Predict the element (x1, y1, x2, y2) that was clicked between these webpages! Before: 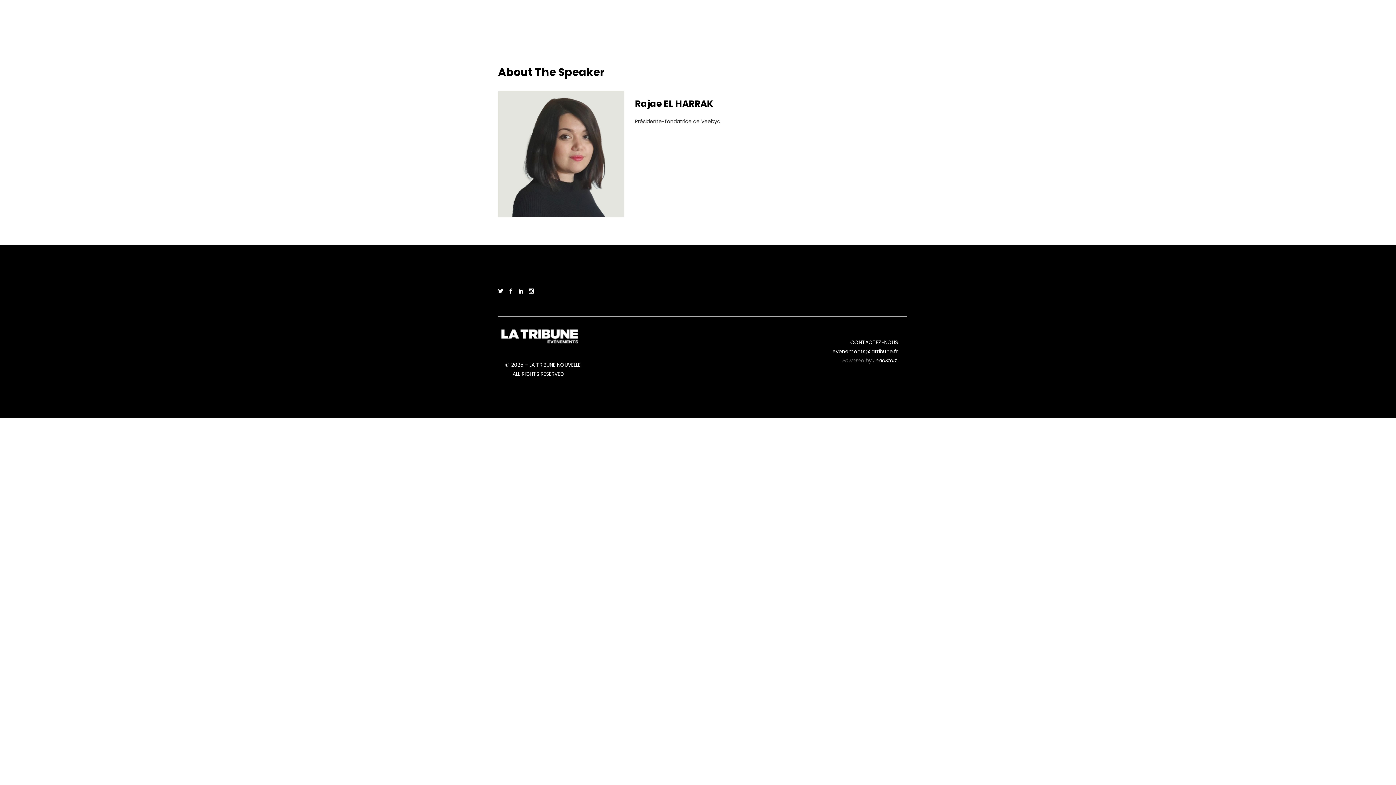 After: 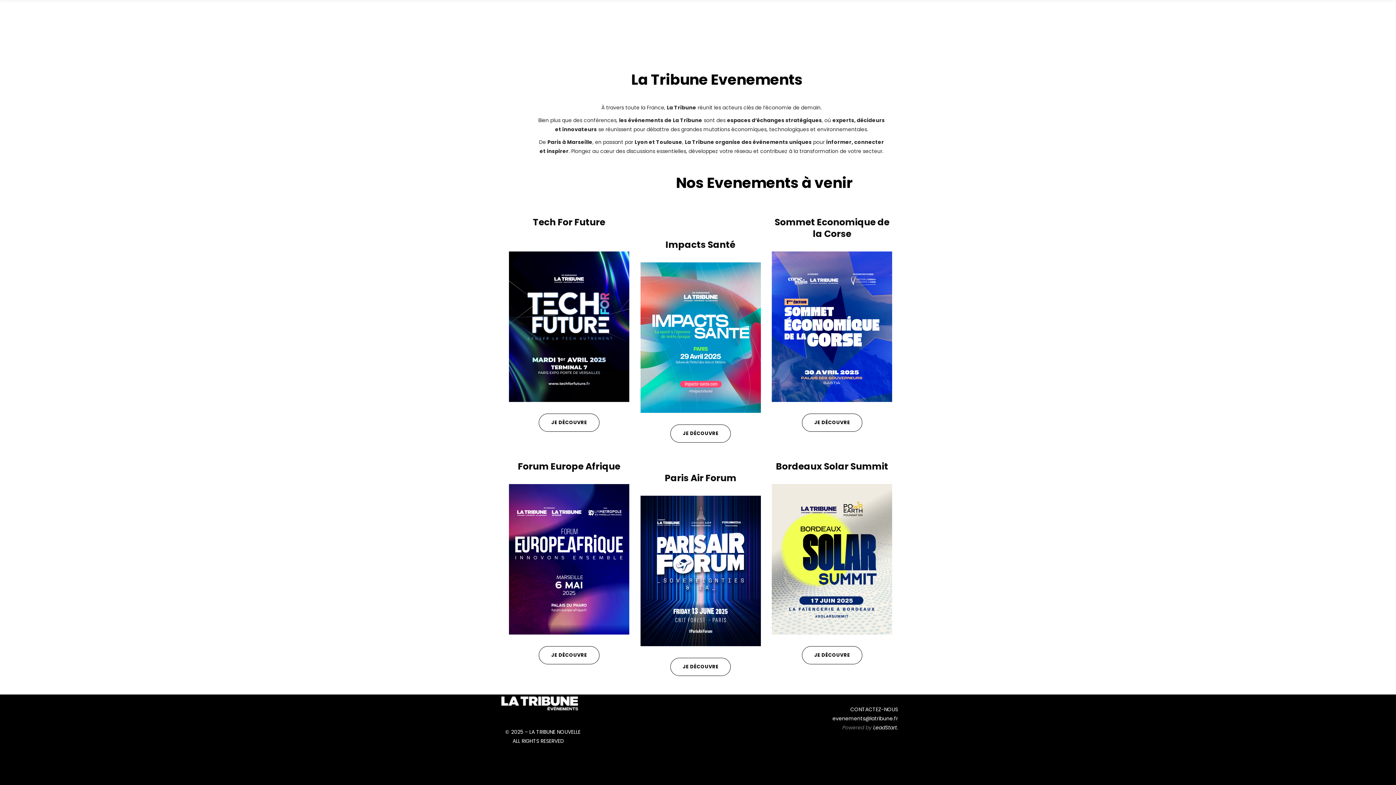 Action: bbox: (14, 0, 190, 36)